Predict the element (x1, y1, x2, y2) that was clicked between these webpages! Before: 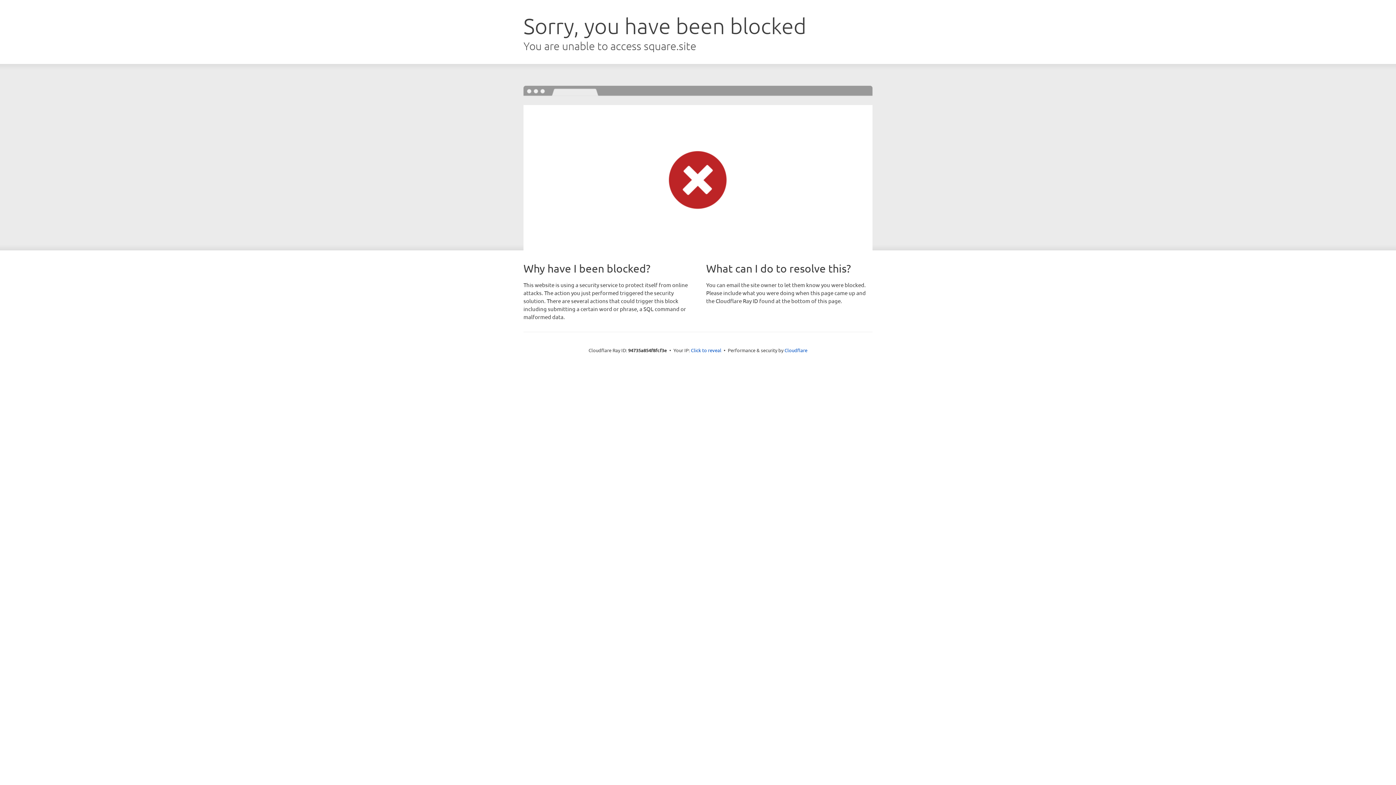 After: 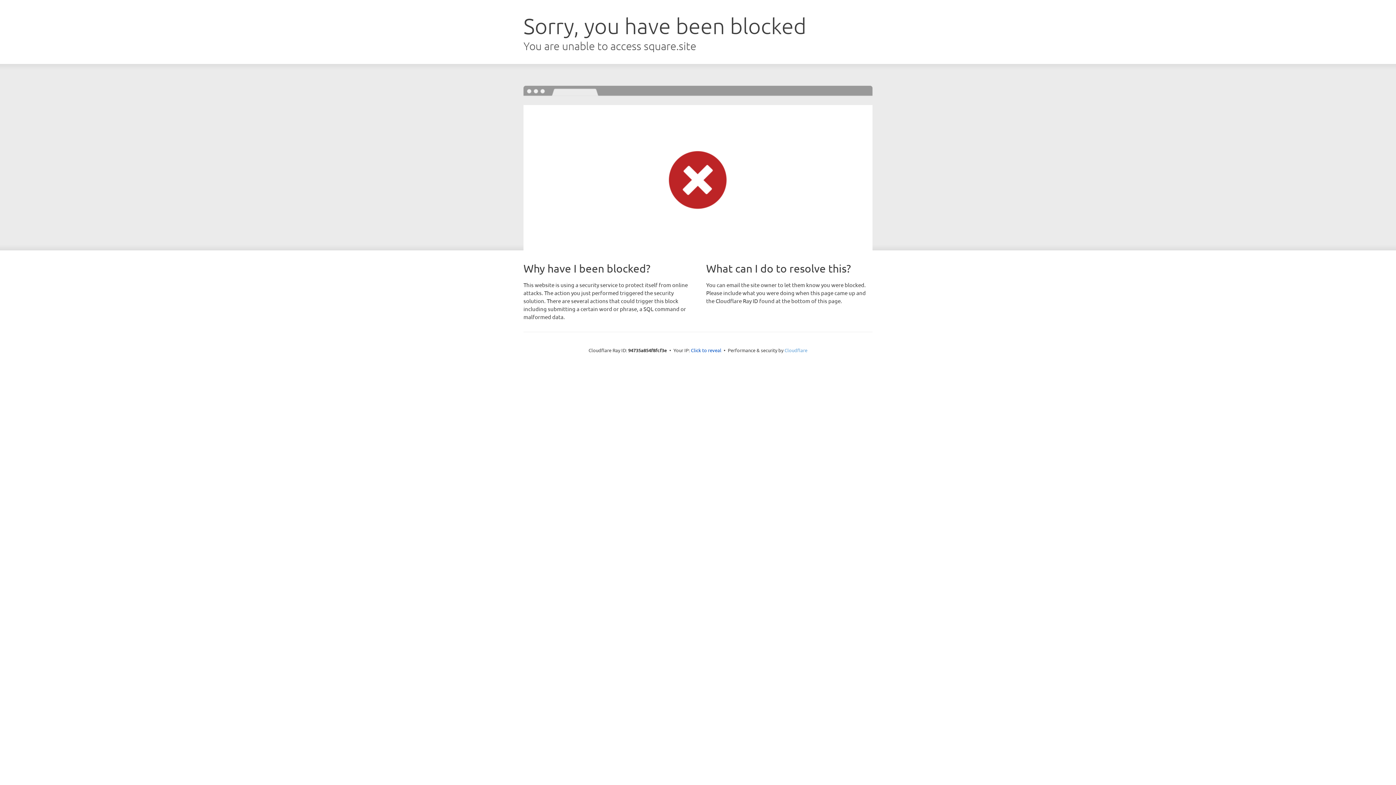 Action: bbox: (784, 347, 807, 353) label: Cloudflare